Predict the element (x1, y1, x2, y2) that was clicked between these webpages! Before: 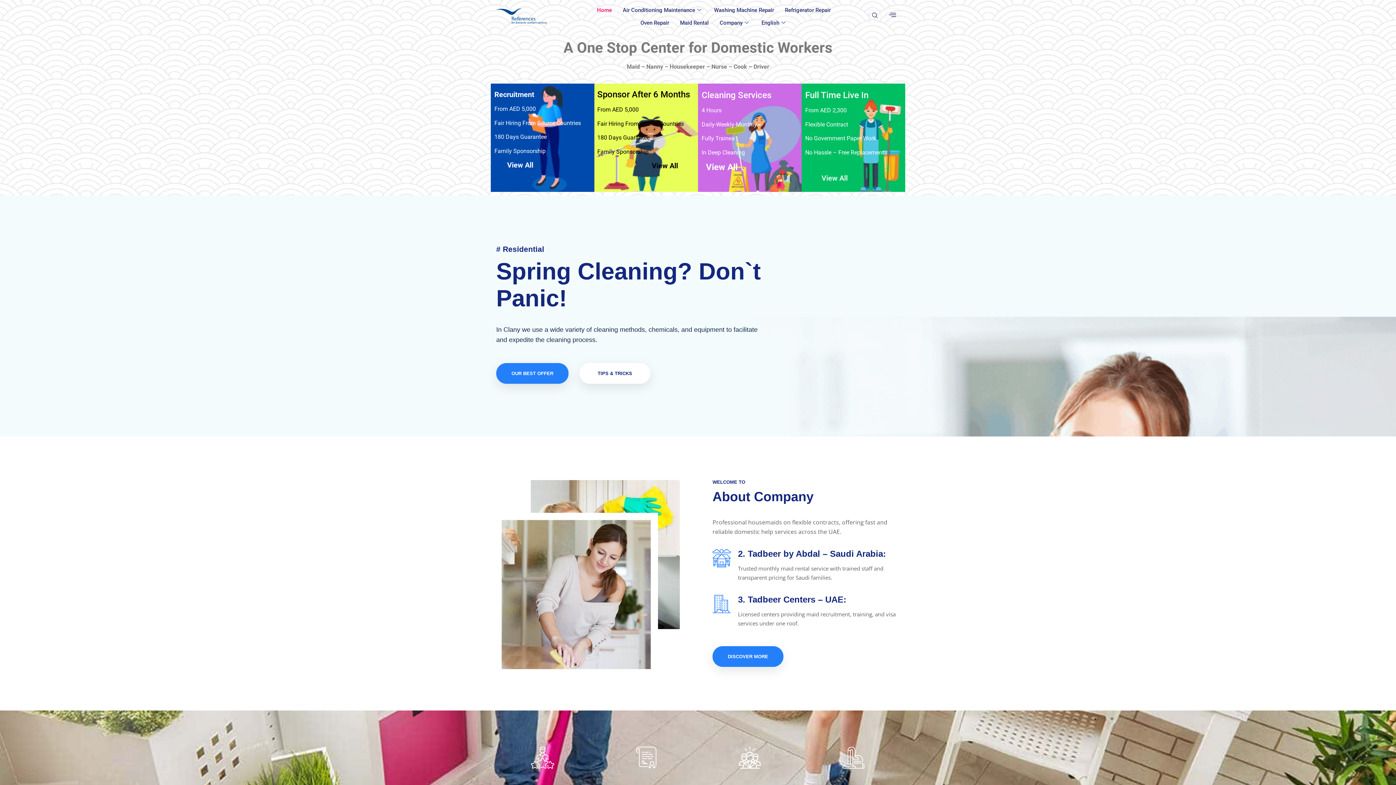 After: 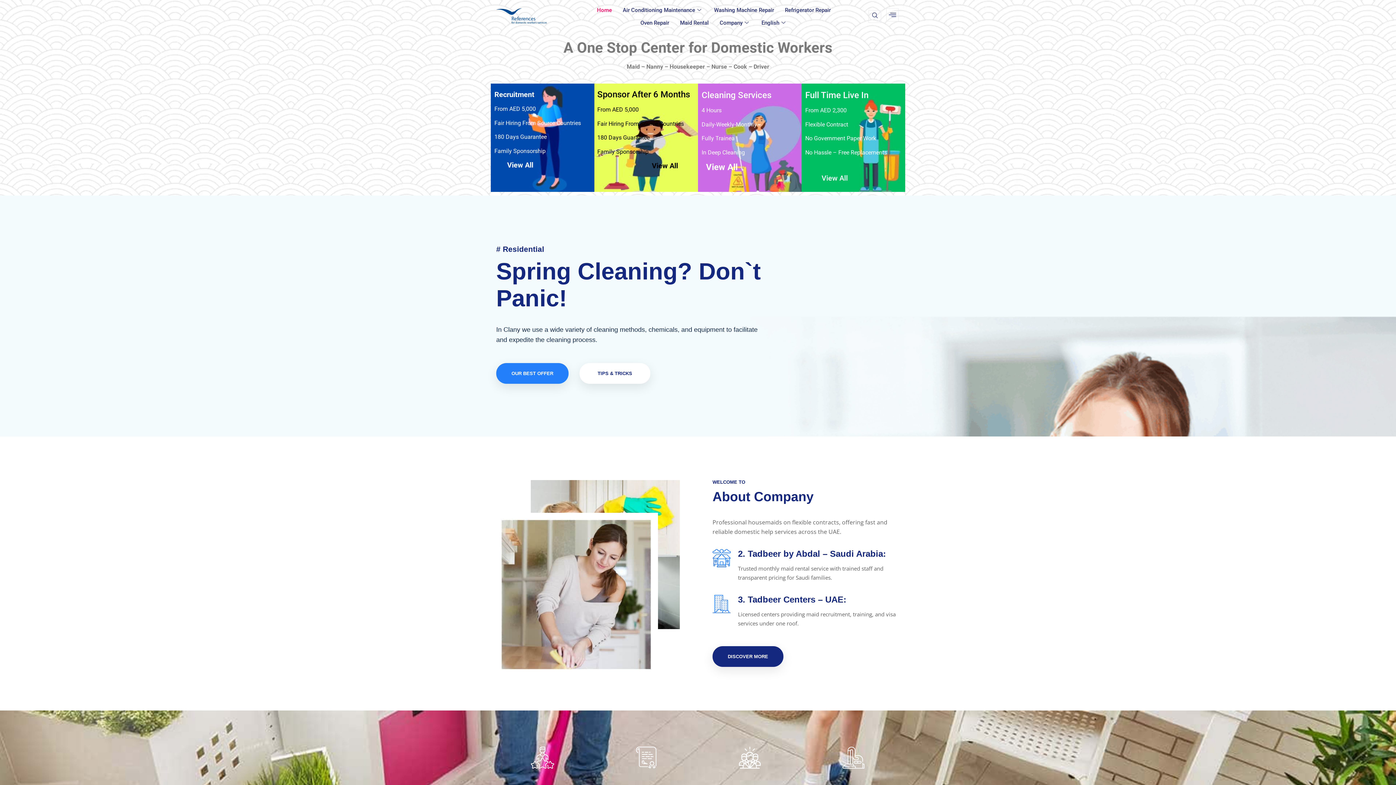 Action: bbox: (712, 646, 783, 667) label: DISCOVER MORE